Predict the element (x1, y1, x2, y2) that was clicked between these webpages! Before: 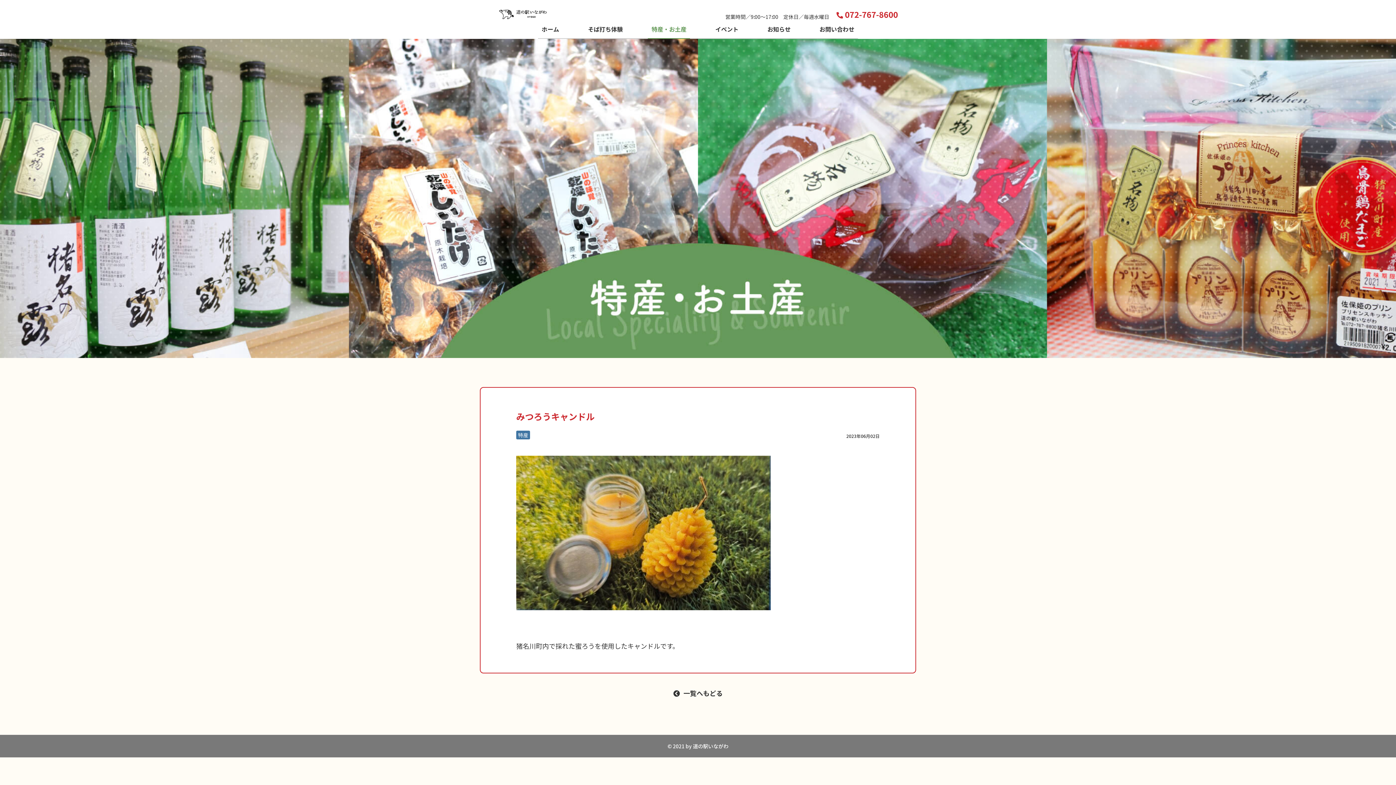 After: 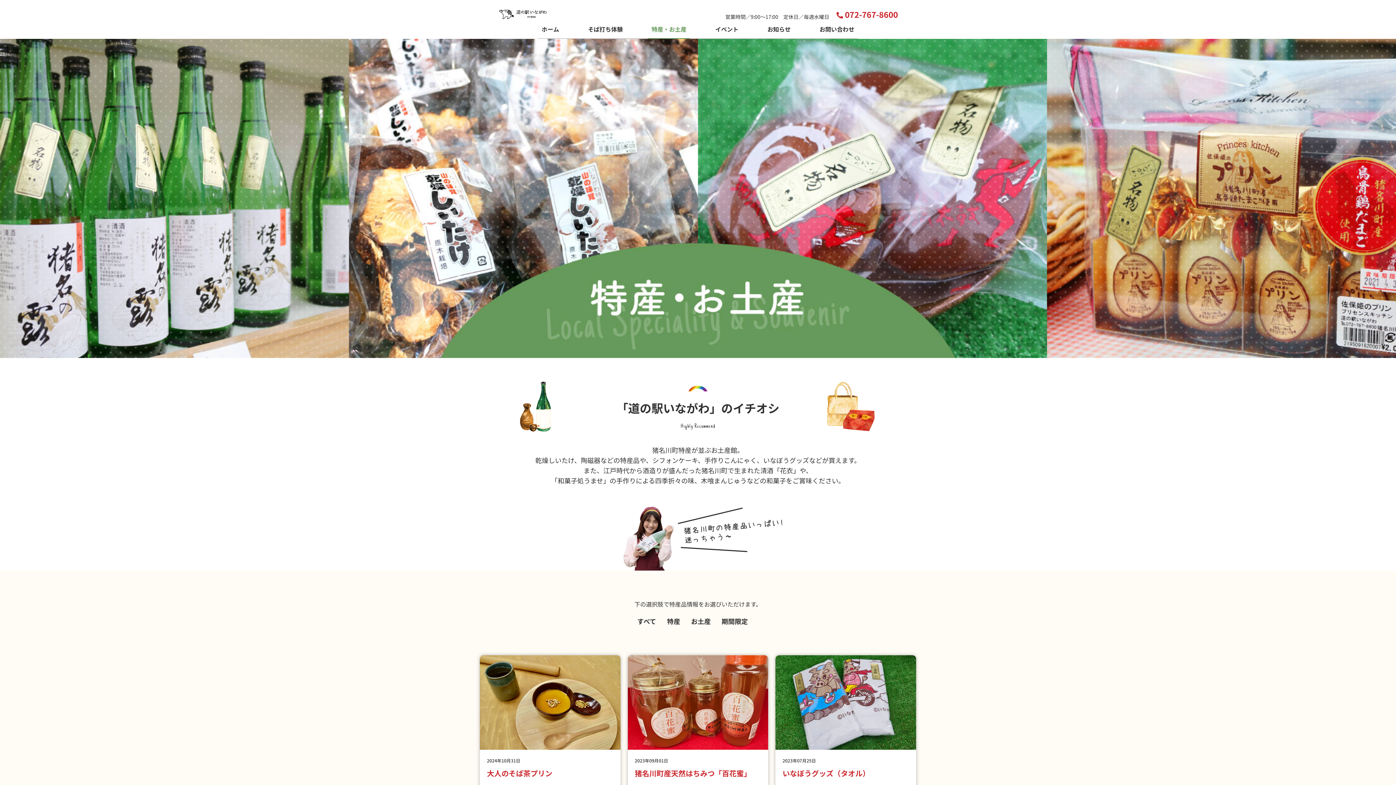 Action: bbox: (648, 24, 690, 38) label: 特産・お土産